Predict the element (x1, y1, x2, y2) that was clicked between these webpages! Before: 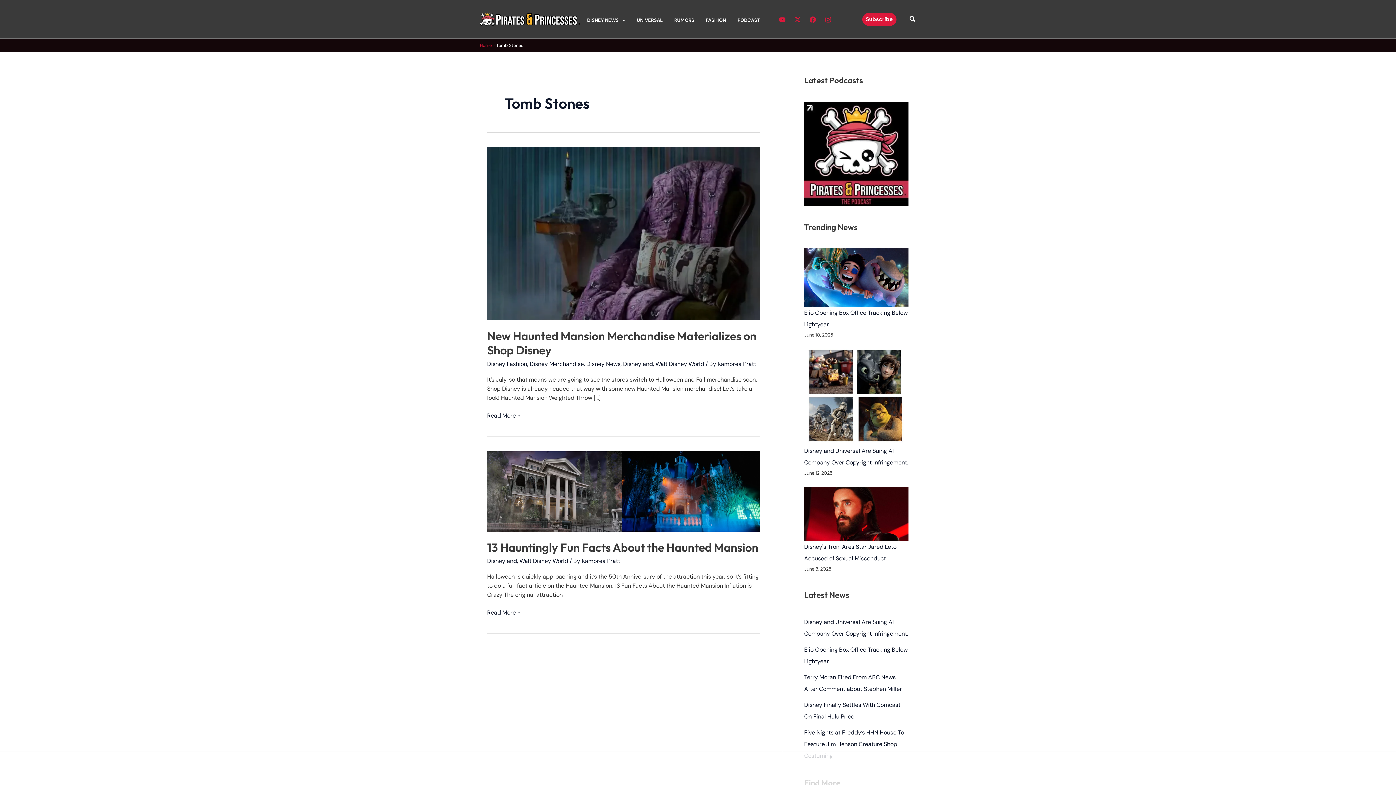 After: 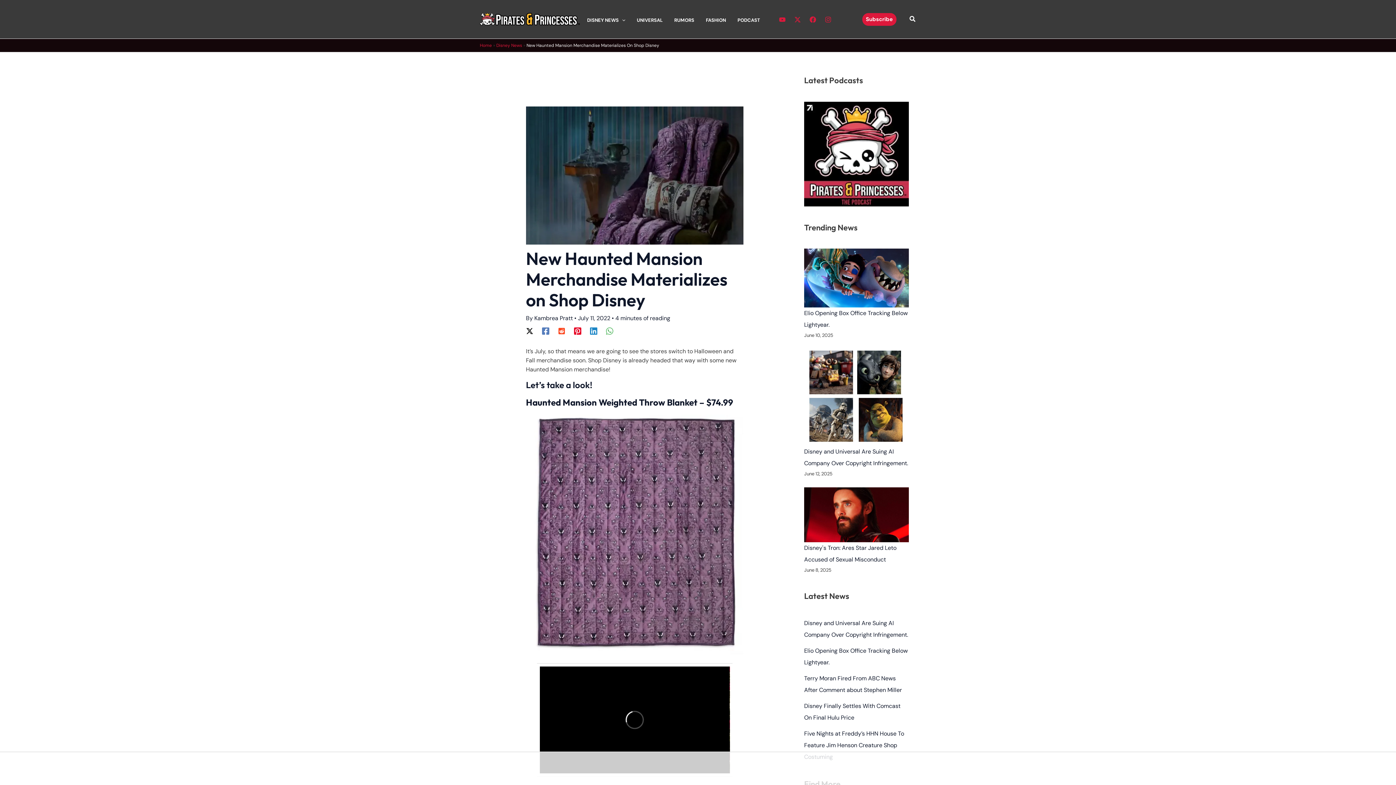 Action: bbox: (487, 229, 760, 237) label: Read: New Haunted Mansion Merchandise Materializes on Shop Disney